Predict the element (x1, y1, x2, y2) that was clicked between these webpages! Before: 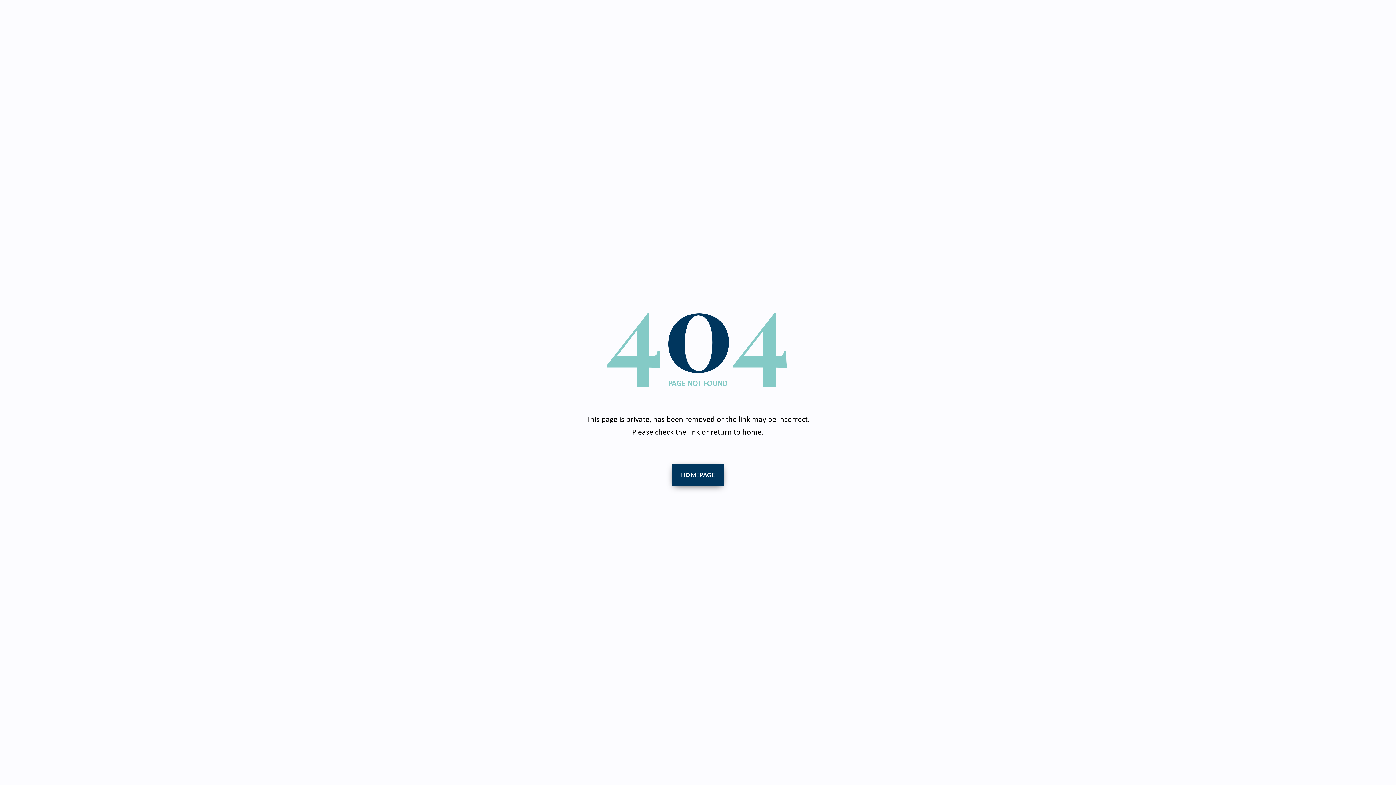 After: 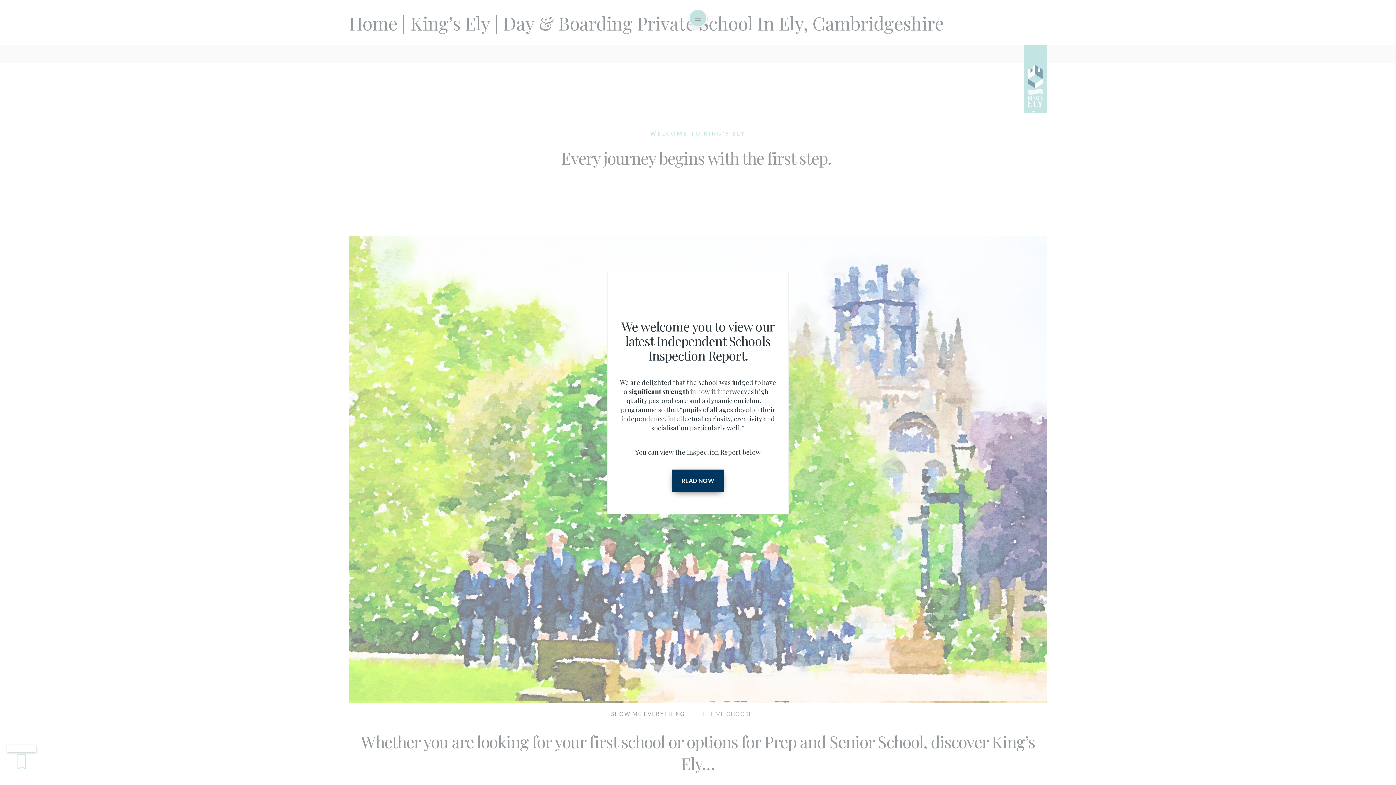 Action: label: HOMEPAGE bbox: (671, 464, 724, 486)